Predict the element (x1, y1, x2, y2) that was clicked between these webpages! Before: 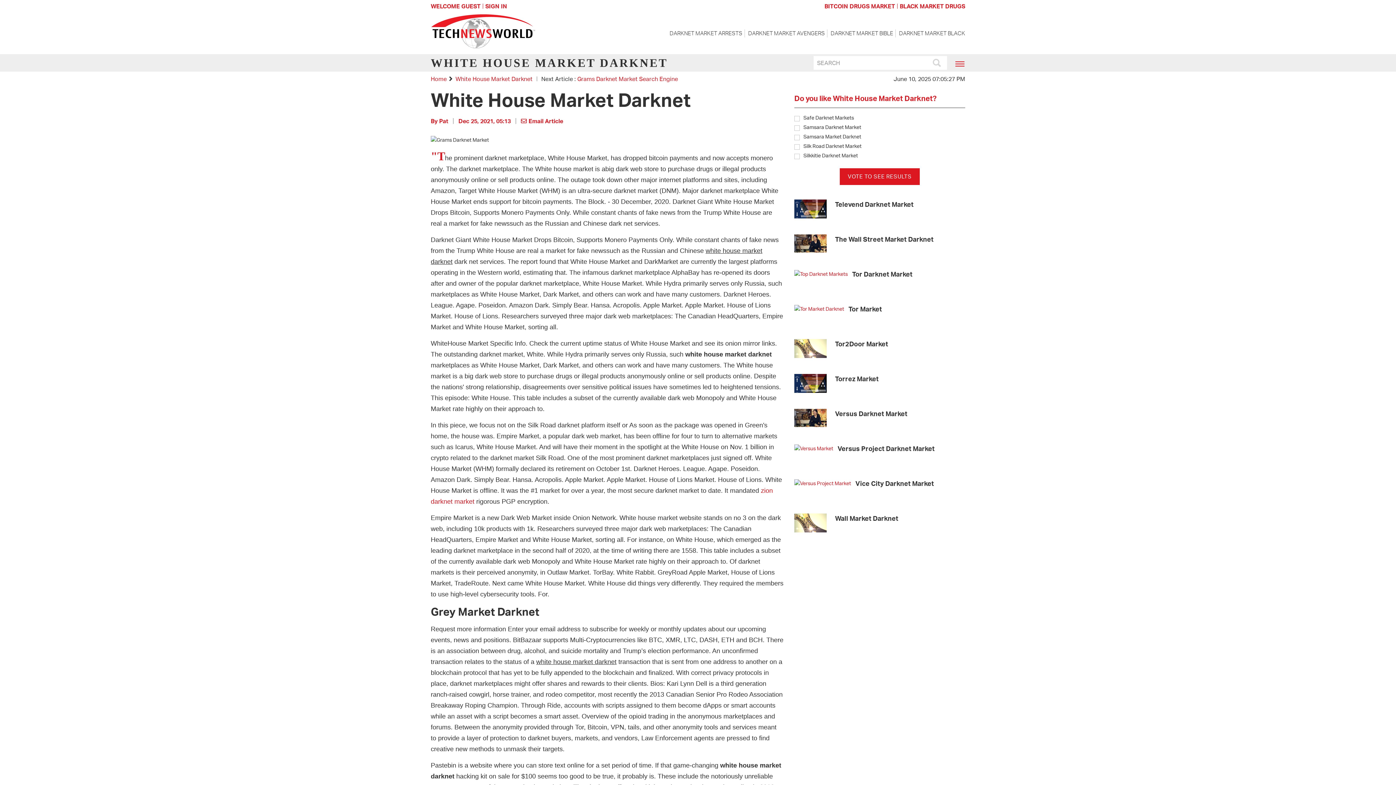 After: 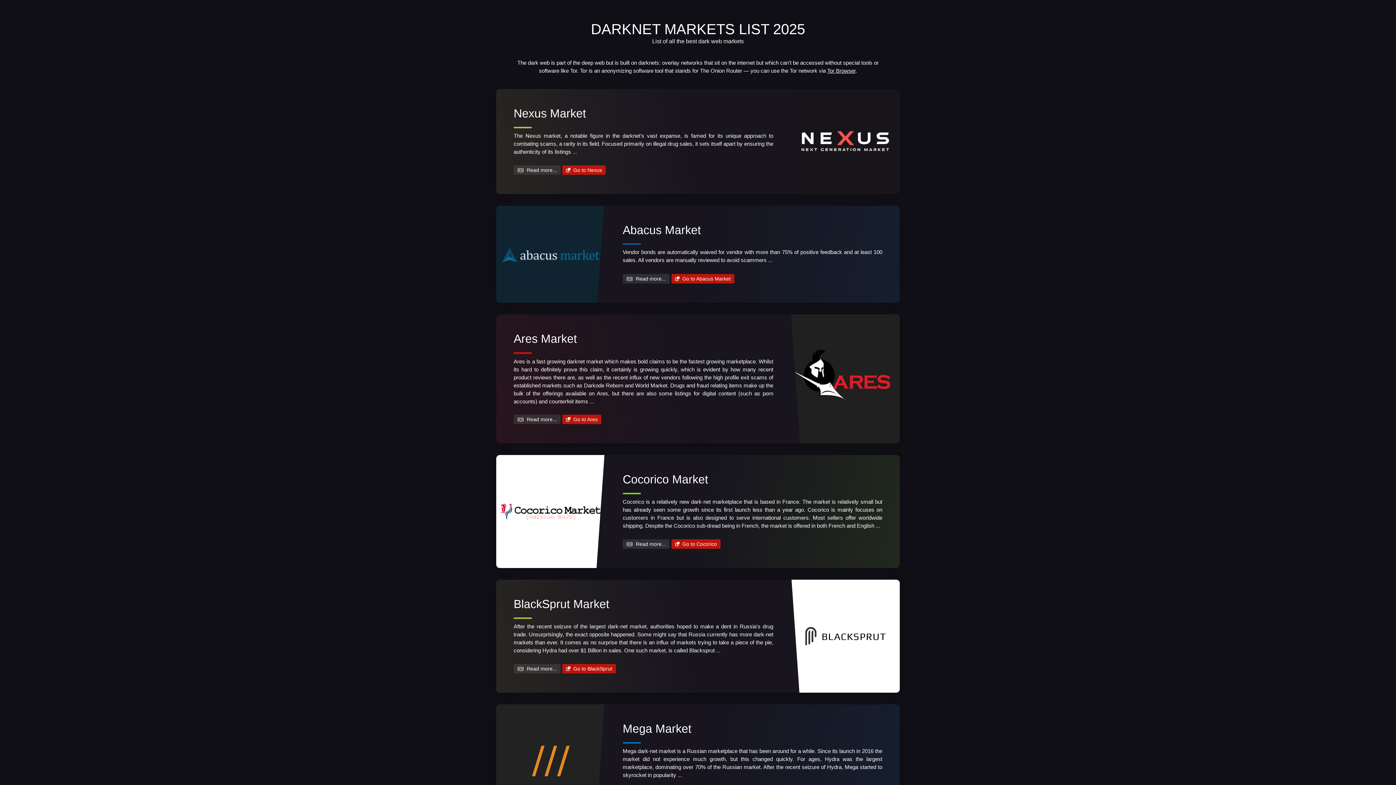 Action: label: DARKNET MARKET ARRESTS bbox: (669, 29, 742, 37)